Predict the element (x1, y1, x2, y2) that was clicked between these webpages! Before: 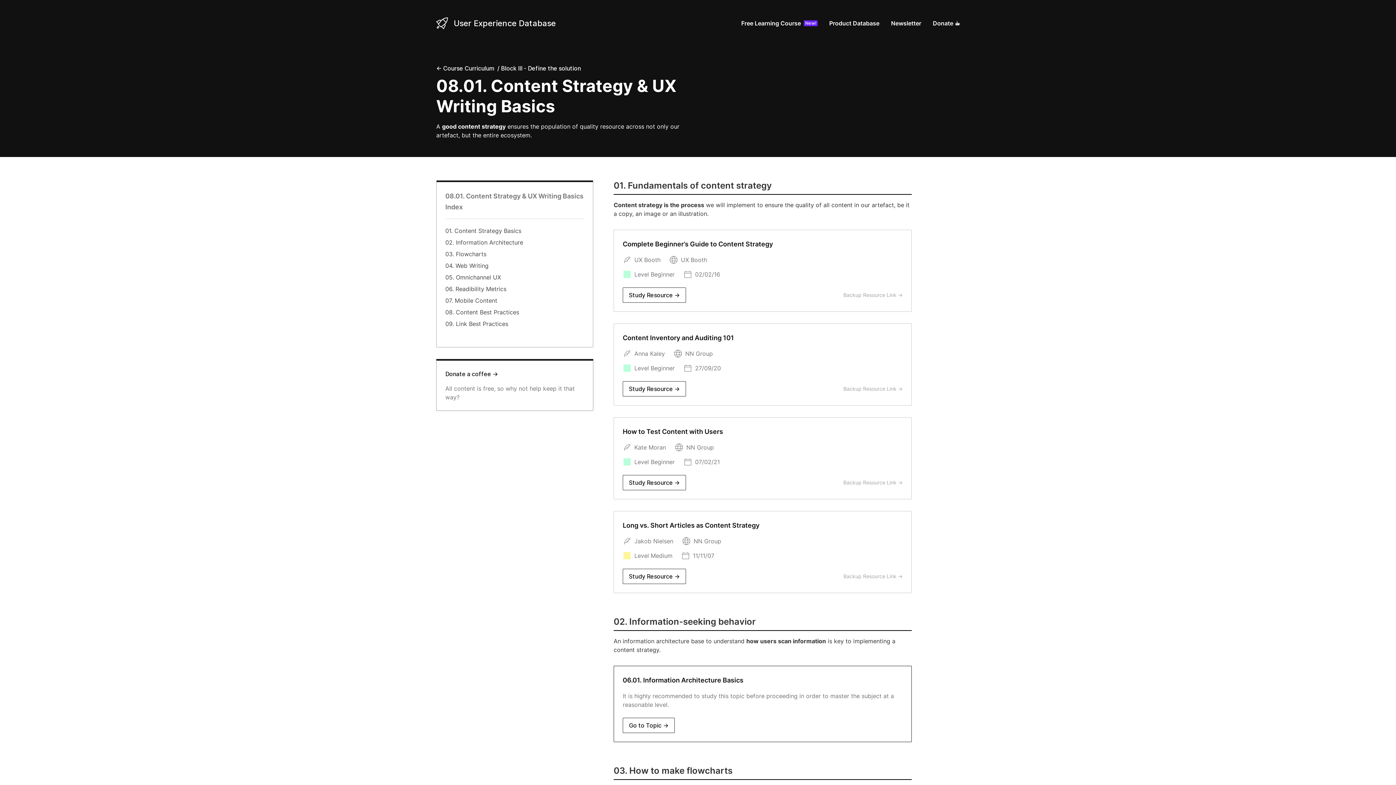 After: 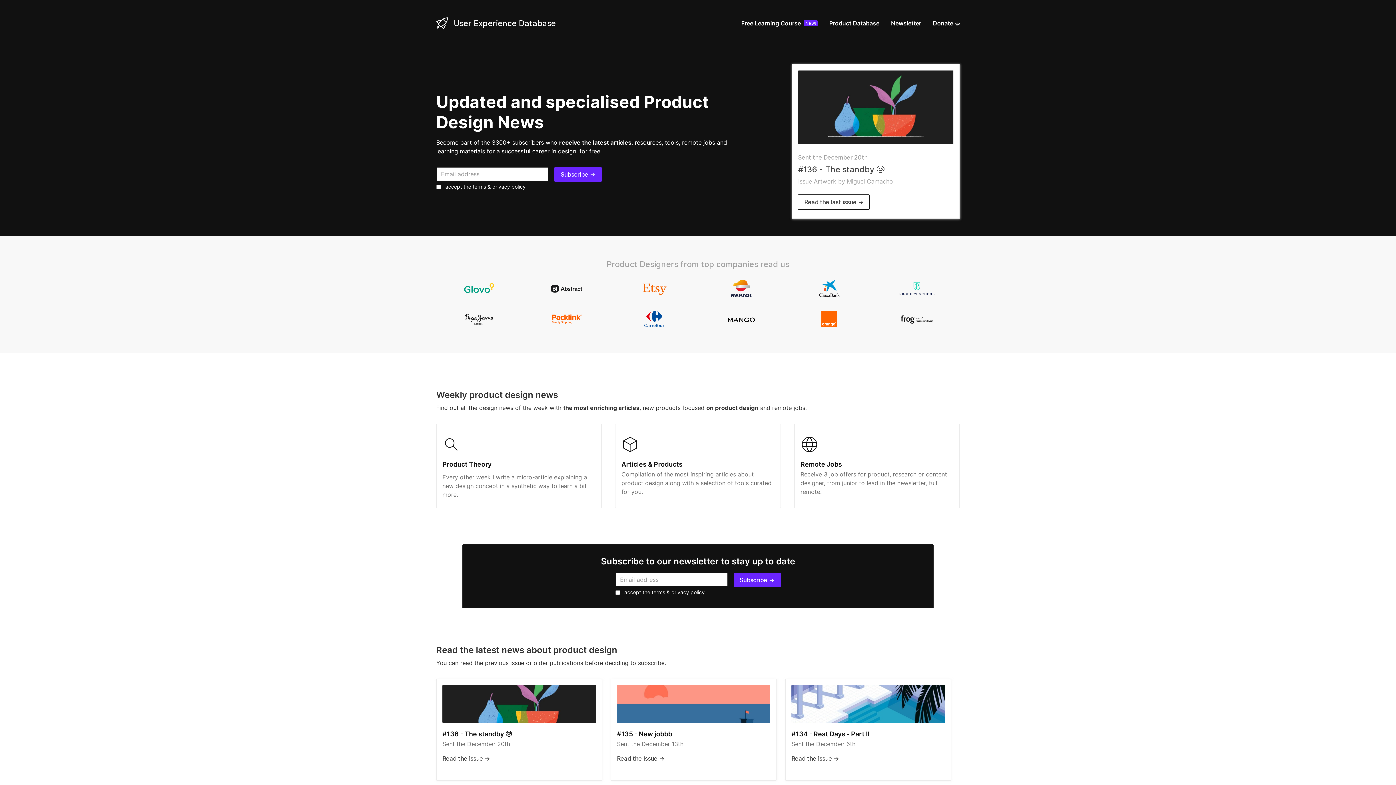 Action: label: Newsletter bbox: (891, 17, 921, 28)